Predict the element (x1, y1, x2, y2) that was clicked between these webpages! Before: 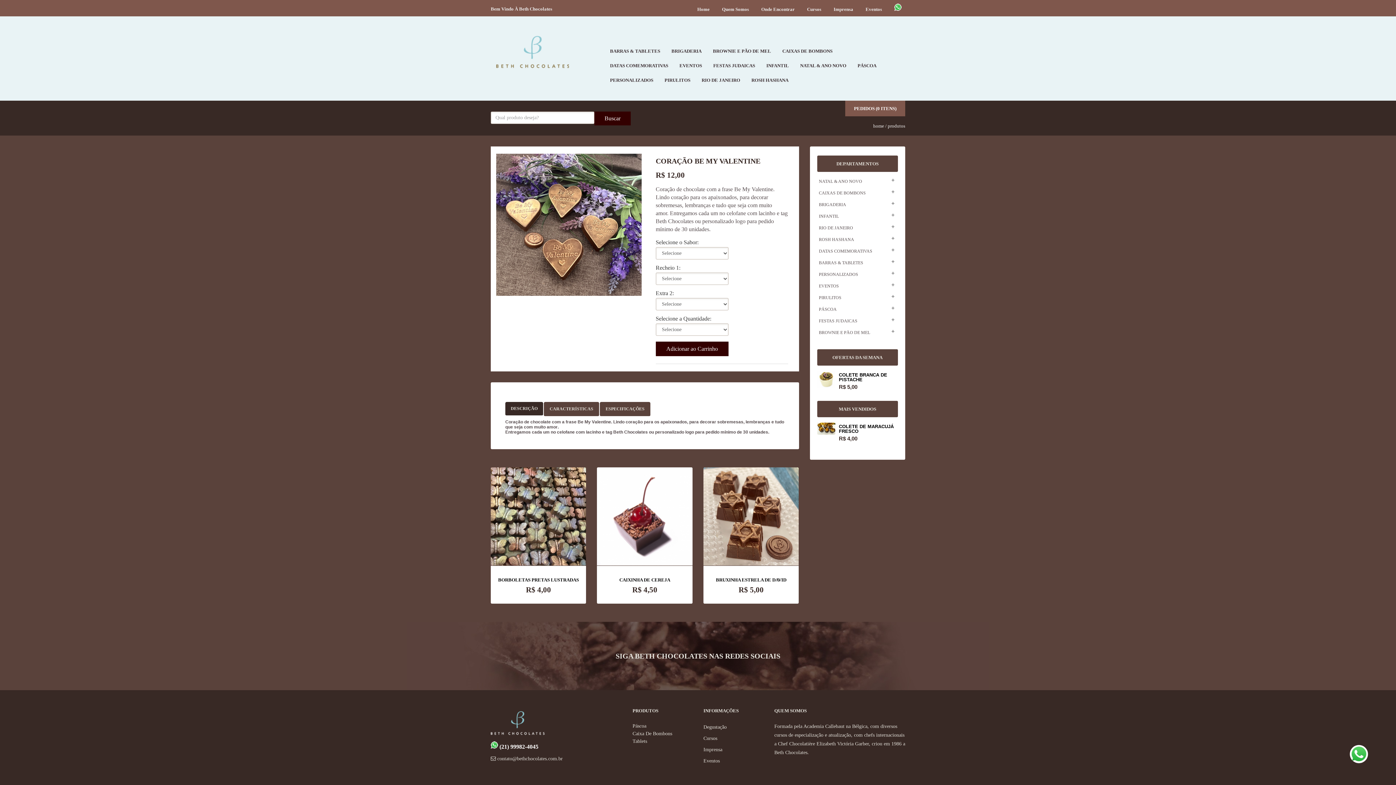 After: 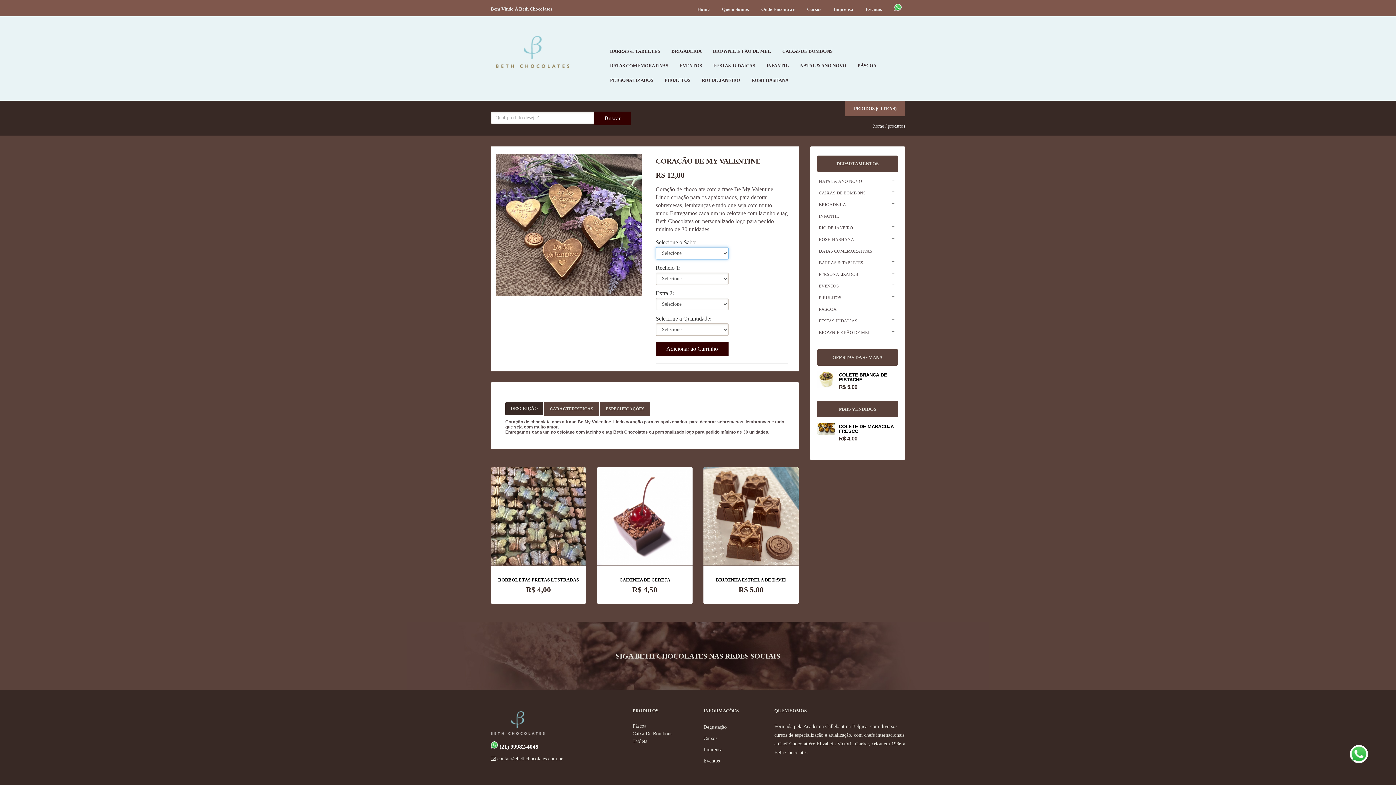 Action: label: Adicionar ao Carrinho bbox: (655, 341, 728, 356)